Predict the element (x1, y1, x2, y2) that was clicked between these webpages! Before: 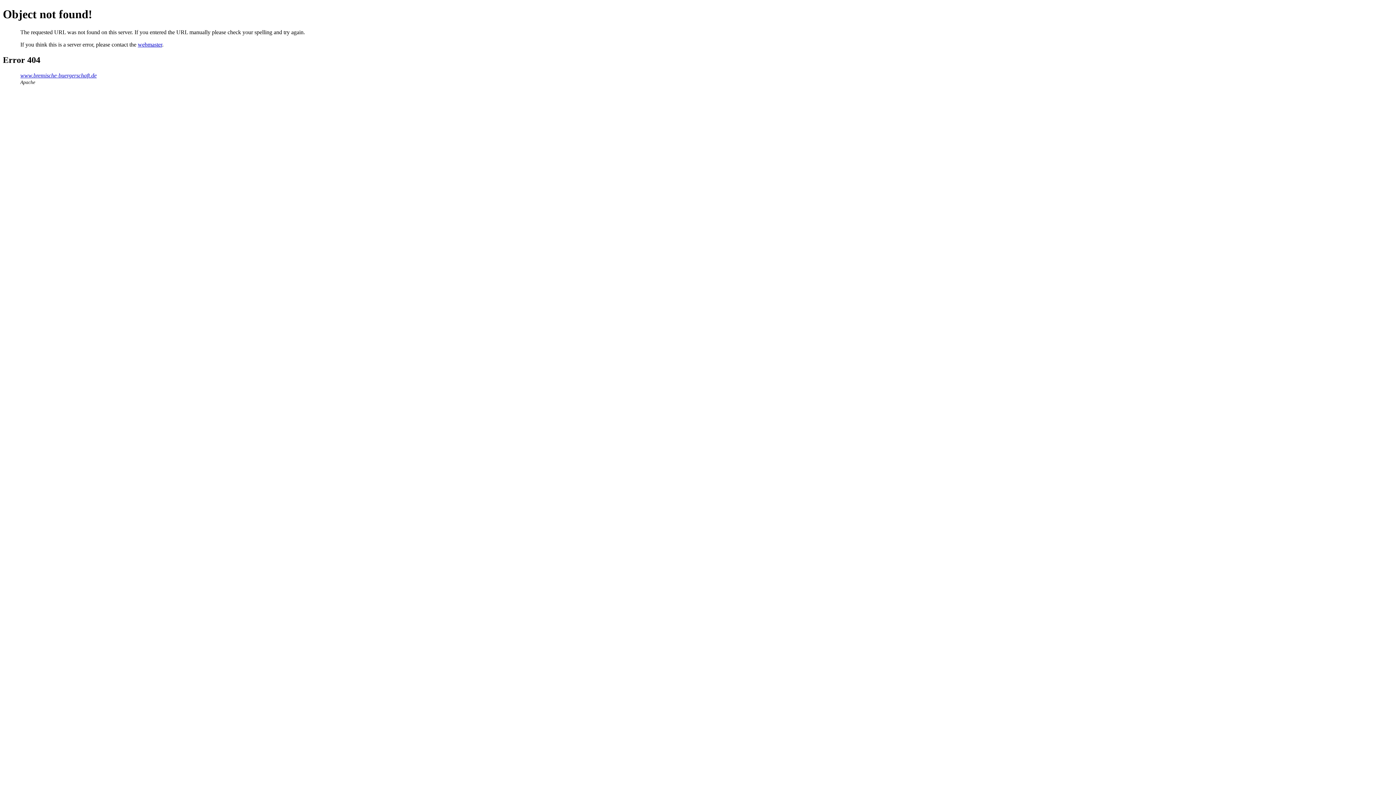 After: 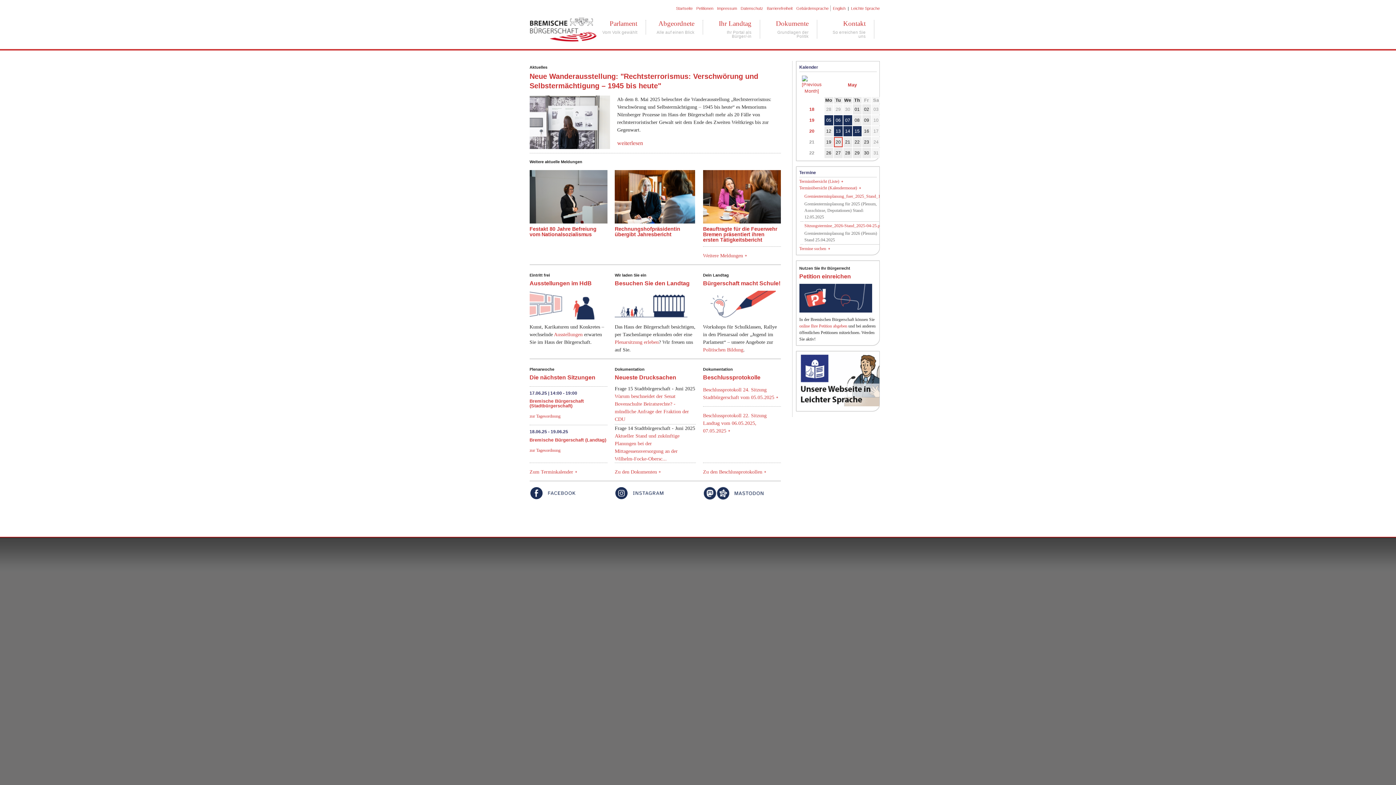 Action: bbox: (20, 72, 96, 78) label: www.bremische-buergerschaft.de